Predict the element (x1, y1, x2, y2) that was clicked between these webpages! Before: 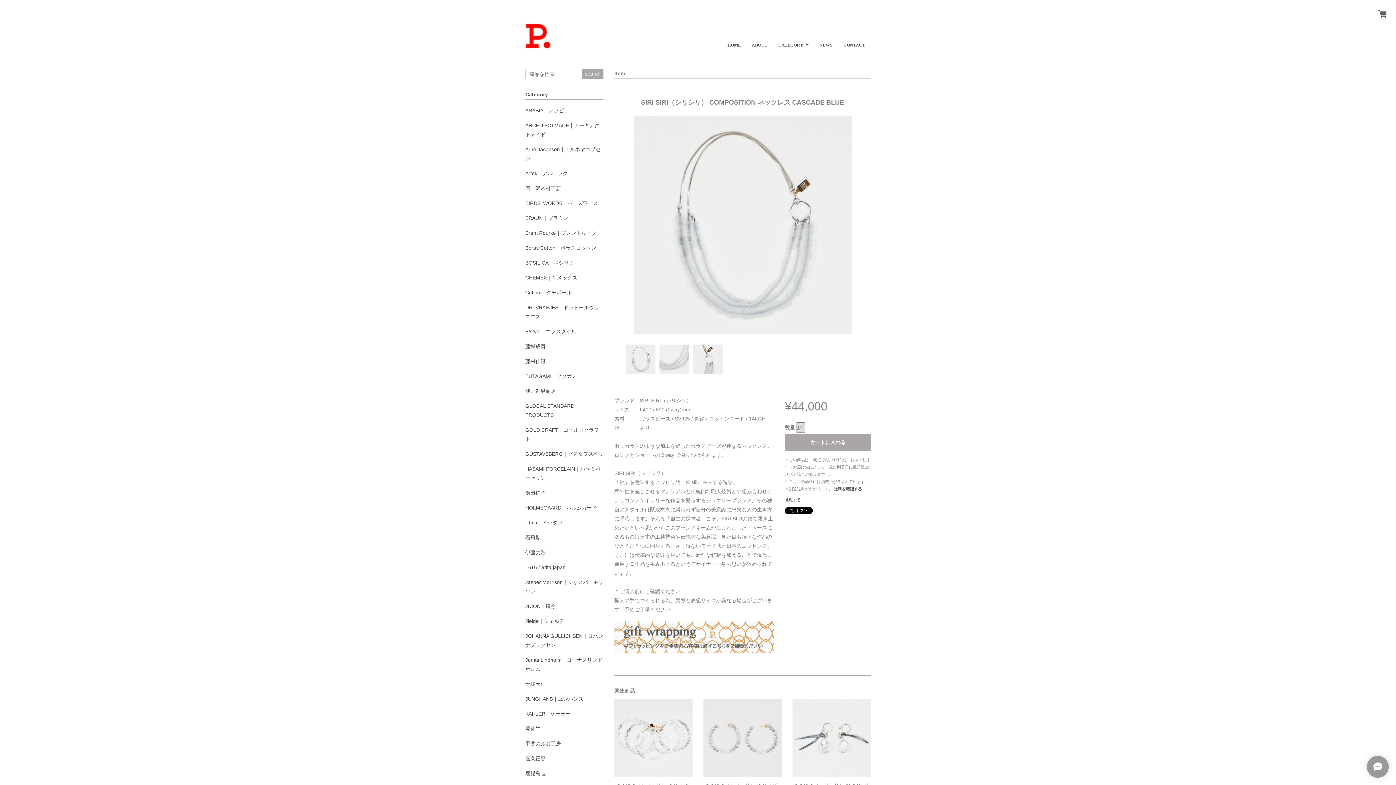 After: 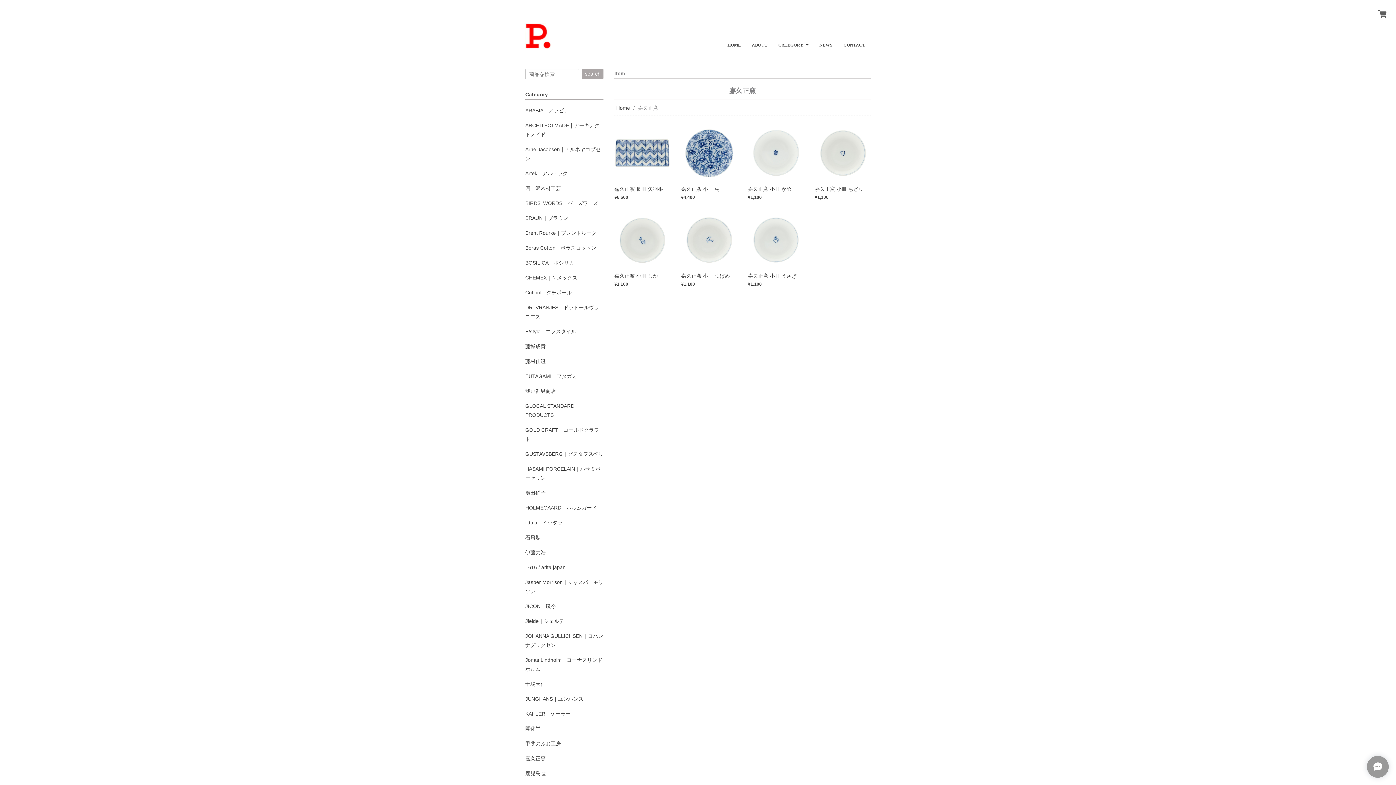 Action: label: 嘉久正窯 bbox: (525, 755, 545, 761)